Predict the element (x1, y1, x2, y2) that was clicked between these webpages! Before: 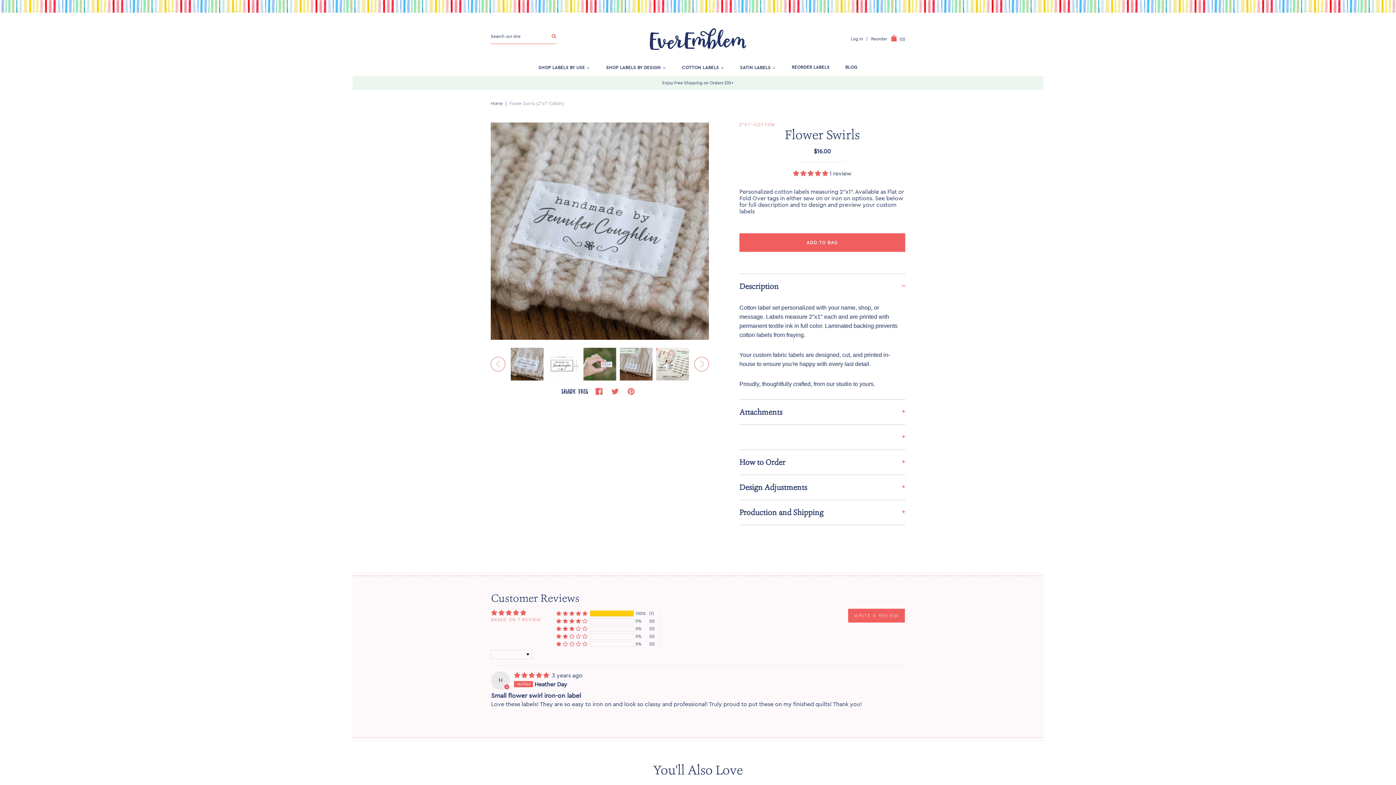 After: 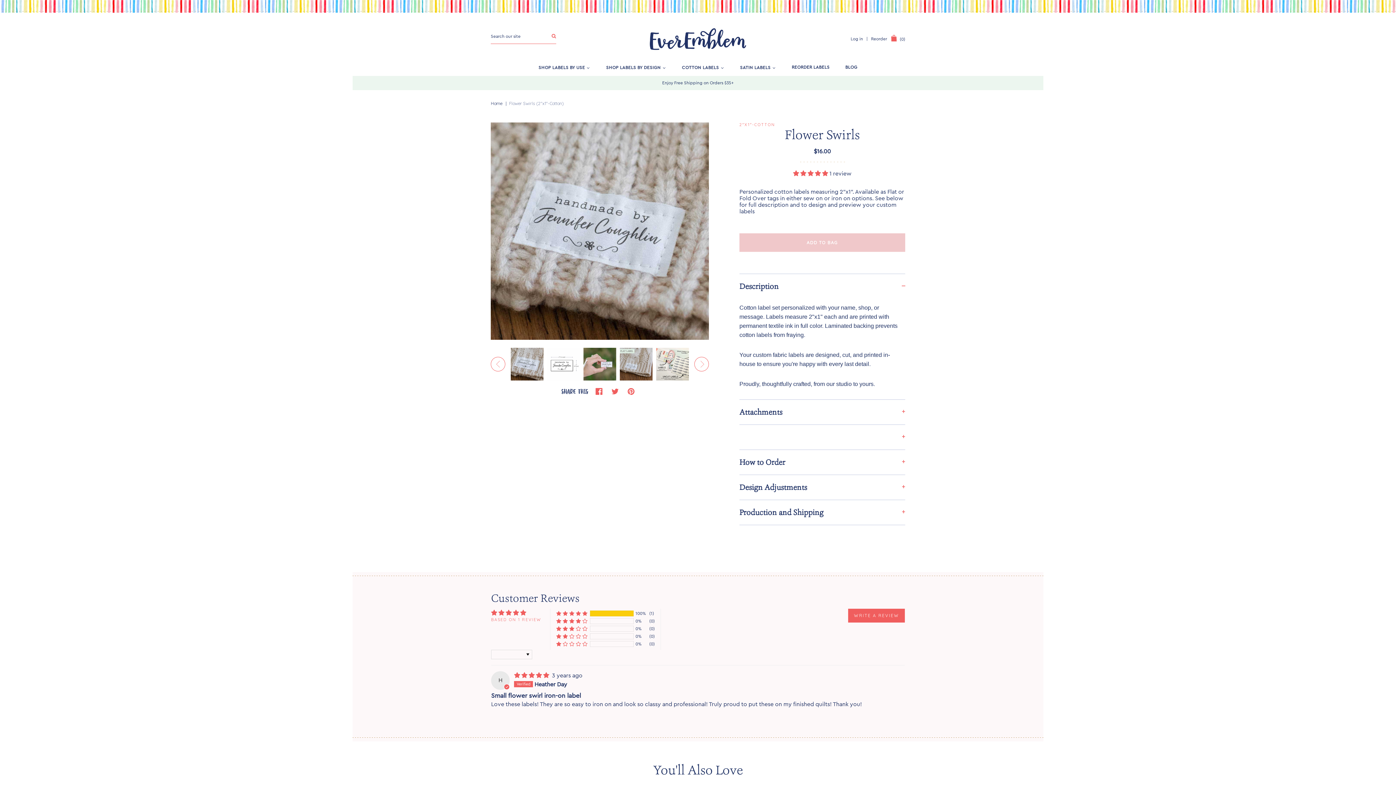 Action: label: ADD TO BAG bbox: (739, 233, 905, 251)